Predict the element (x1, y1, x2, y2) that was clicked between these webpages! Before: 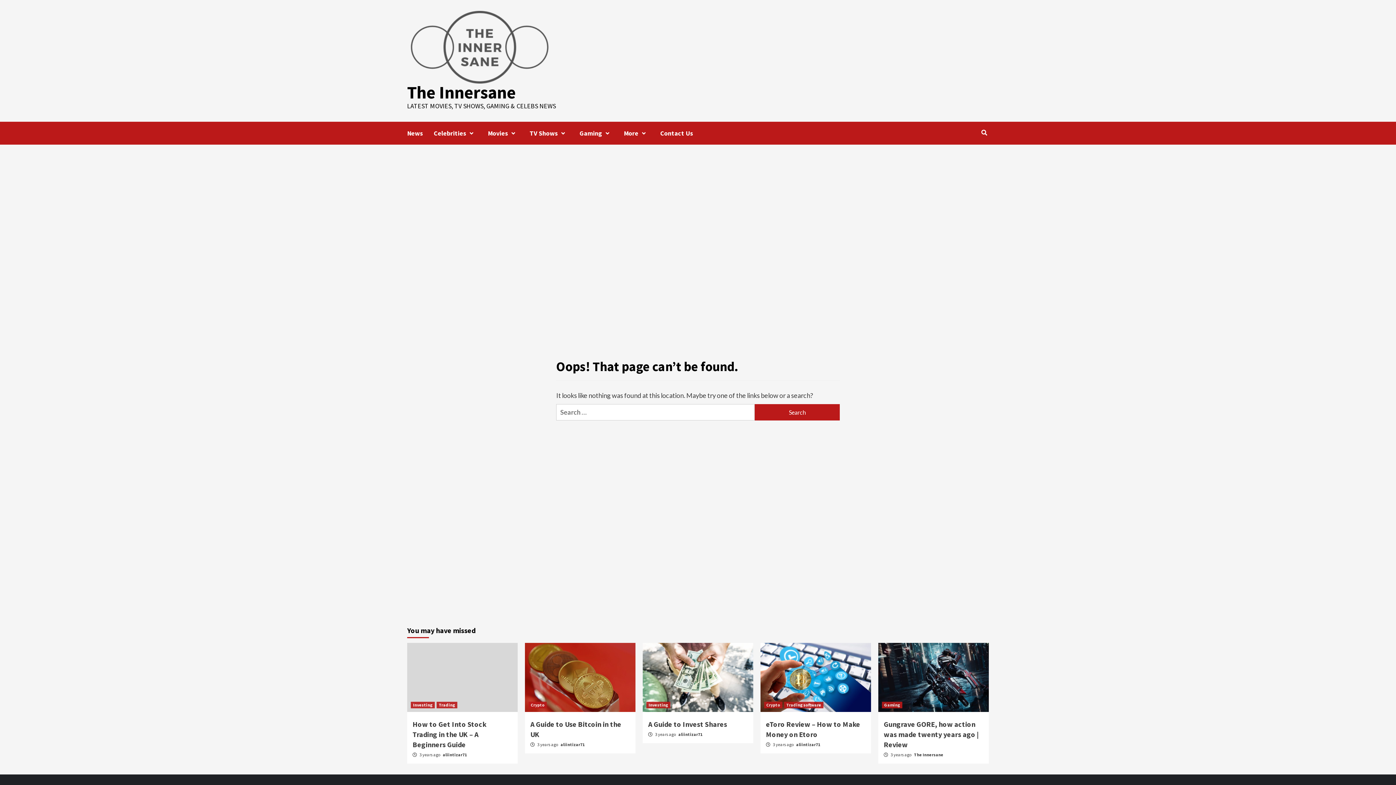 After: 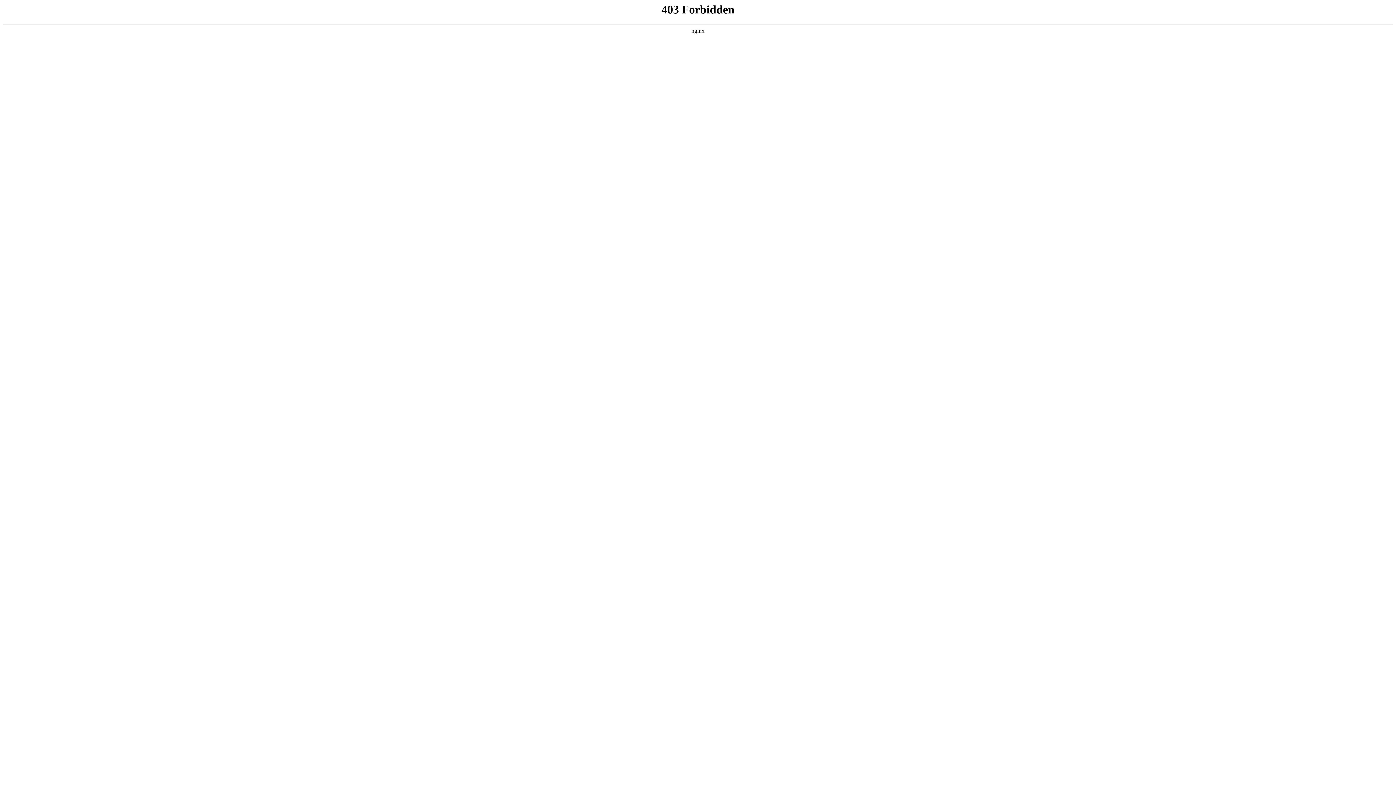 Action: label: News bbox: (407, 121, 433, 144)